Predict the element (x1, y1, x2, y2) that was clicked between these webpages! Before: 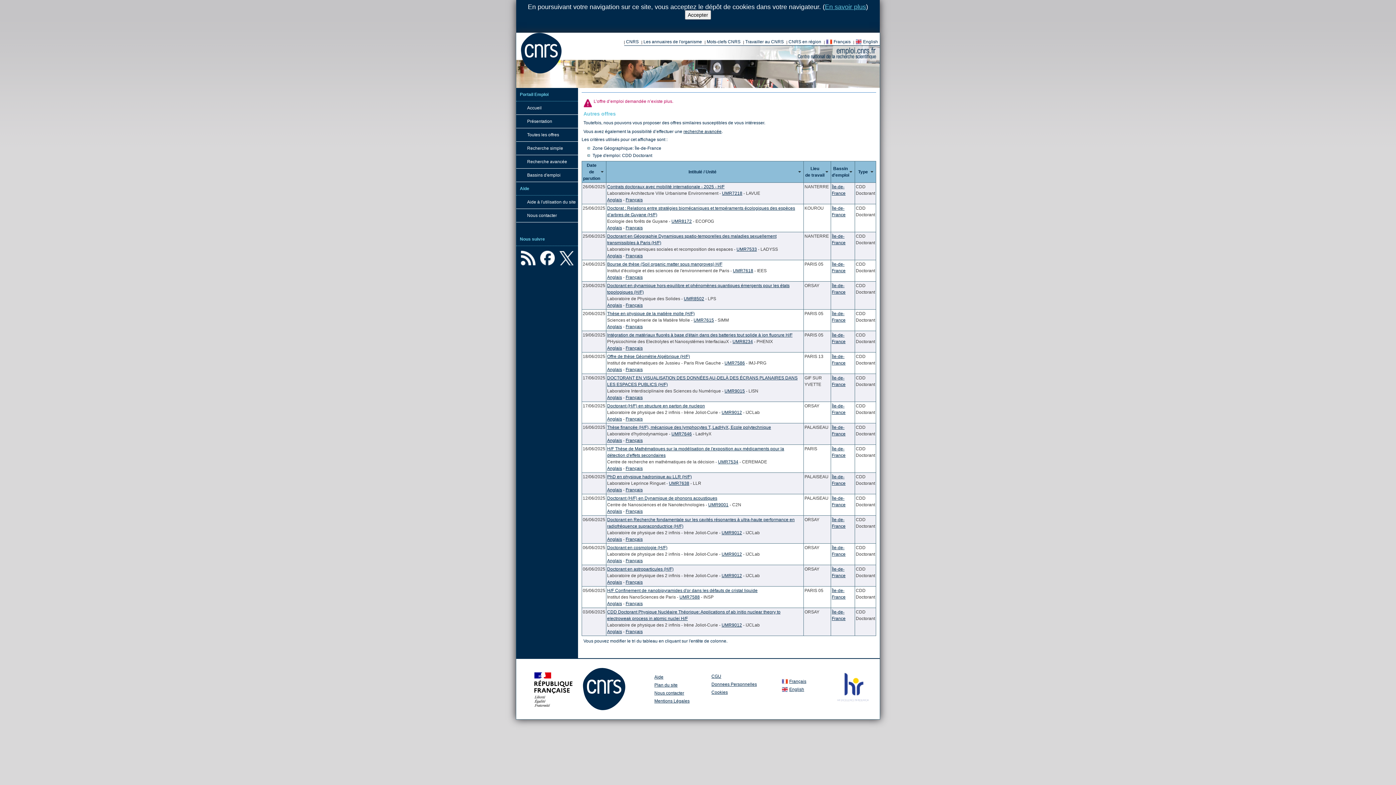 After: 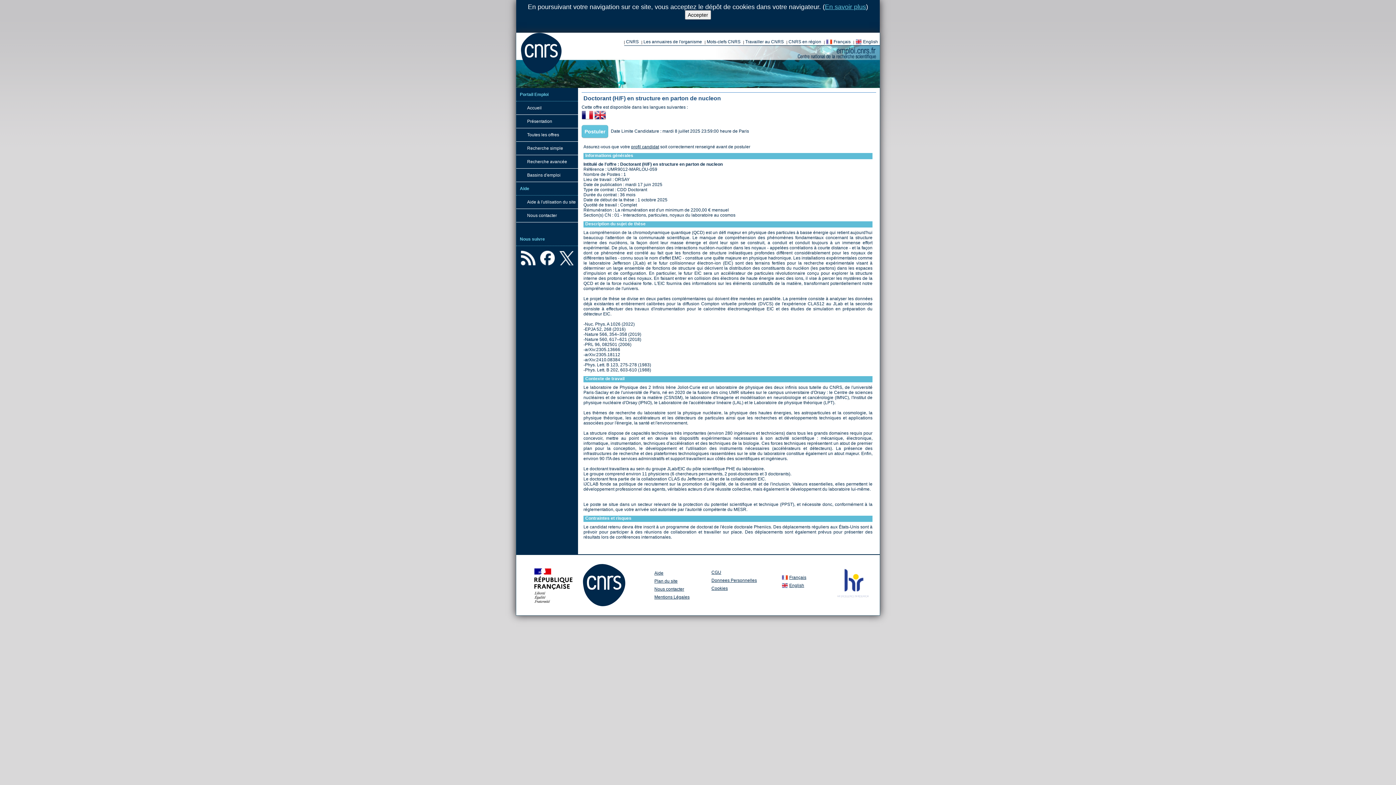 Action: label: Français bbox: (625, 416, 642, 421)